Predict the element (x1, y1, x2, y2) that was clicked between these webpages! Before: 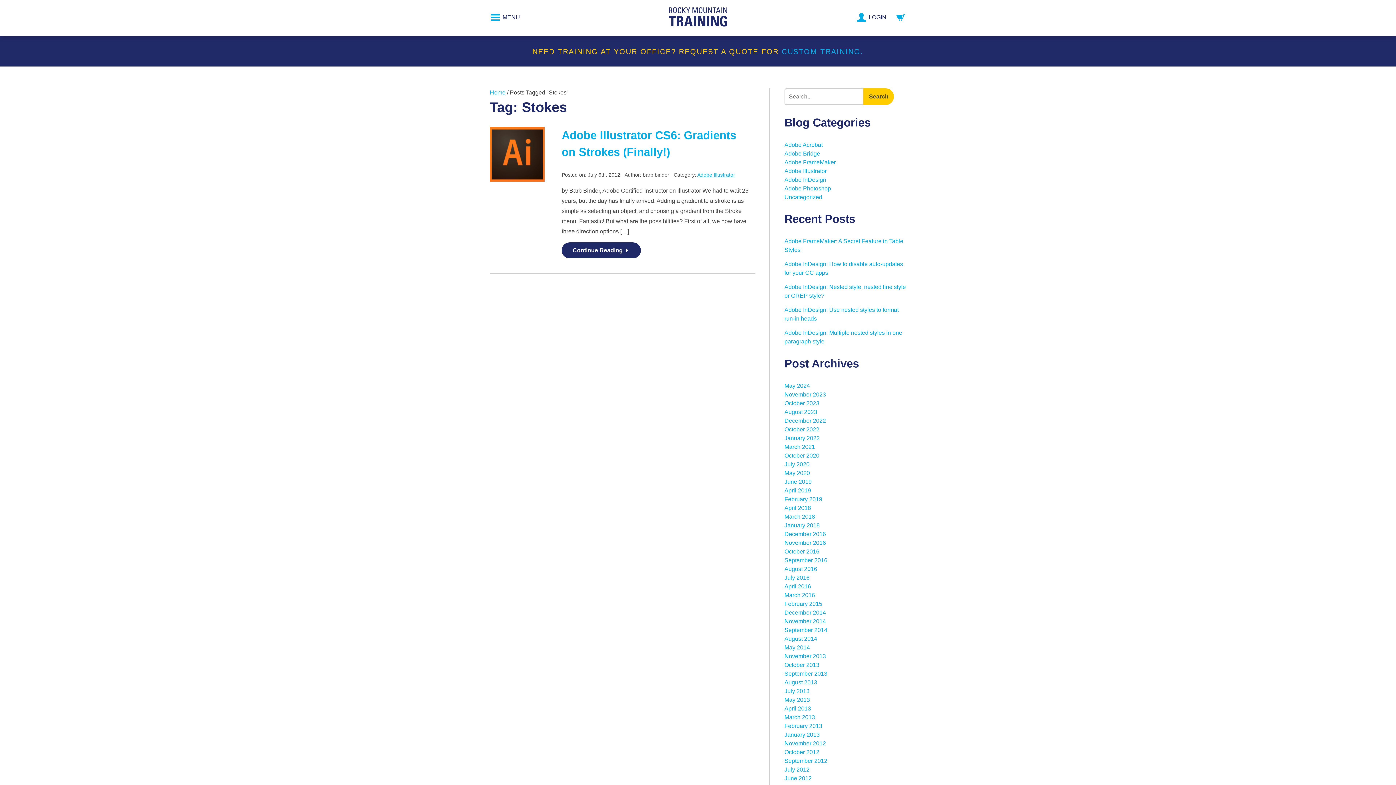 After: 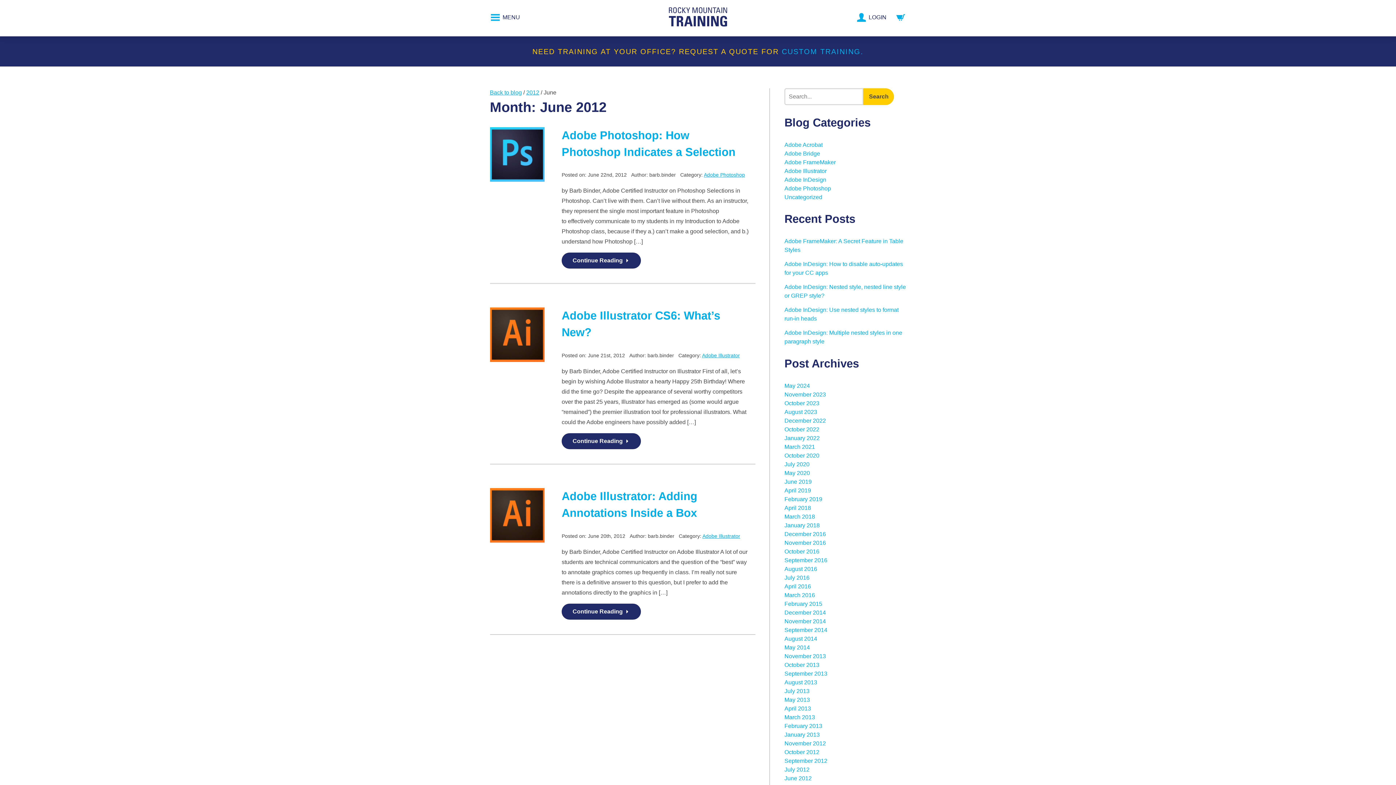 Action: bbox: (784, 775, 811, 781) label: June 2012